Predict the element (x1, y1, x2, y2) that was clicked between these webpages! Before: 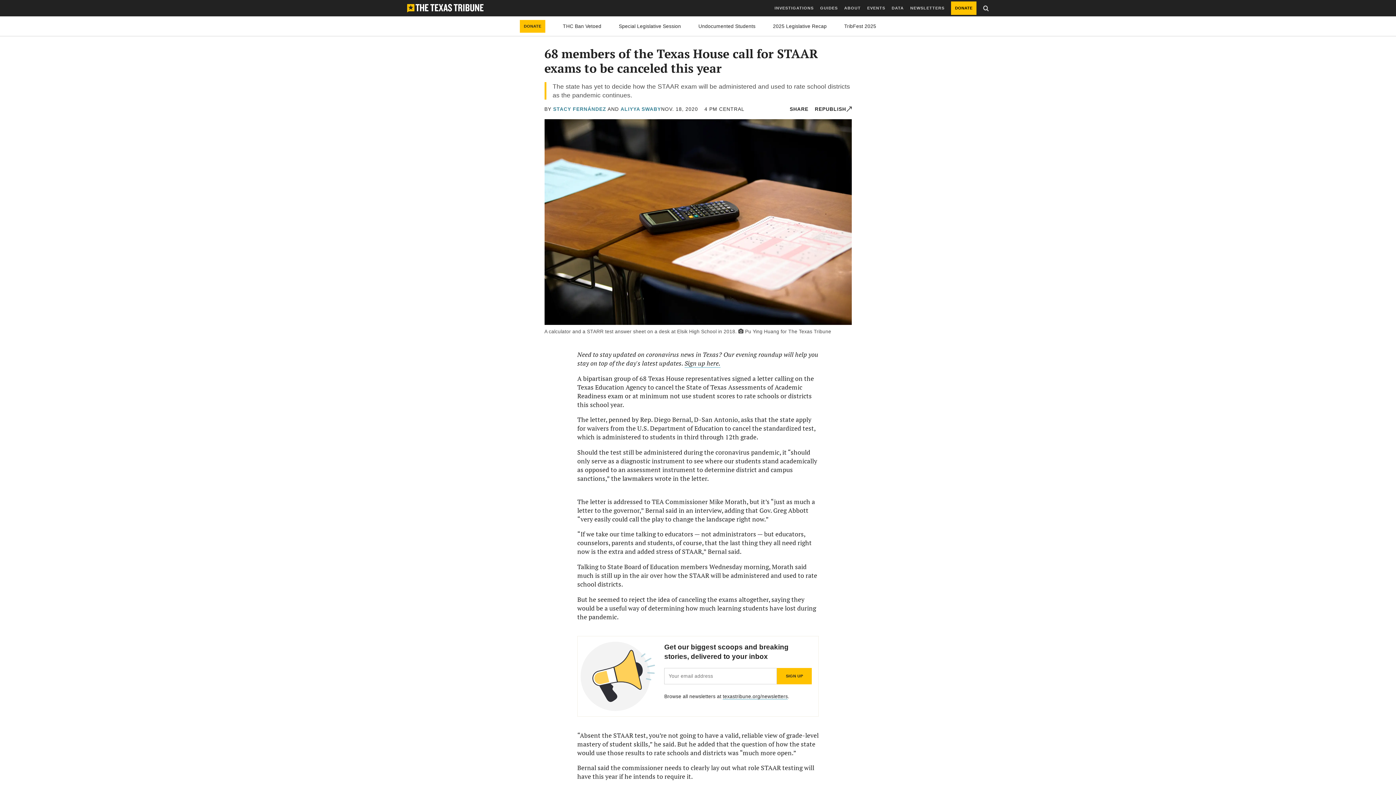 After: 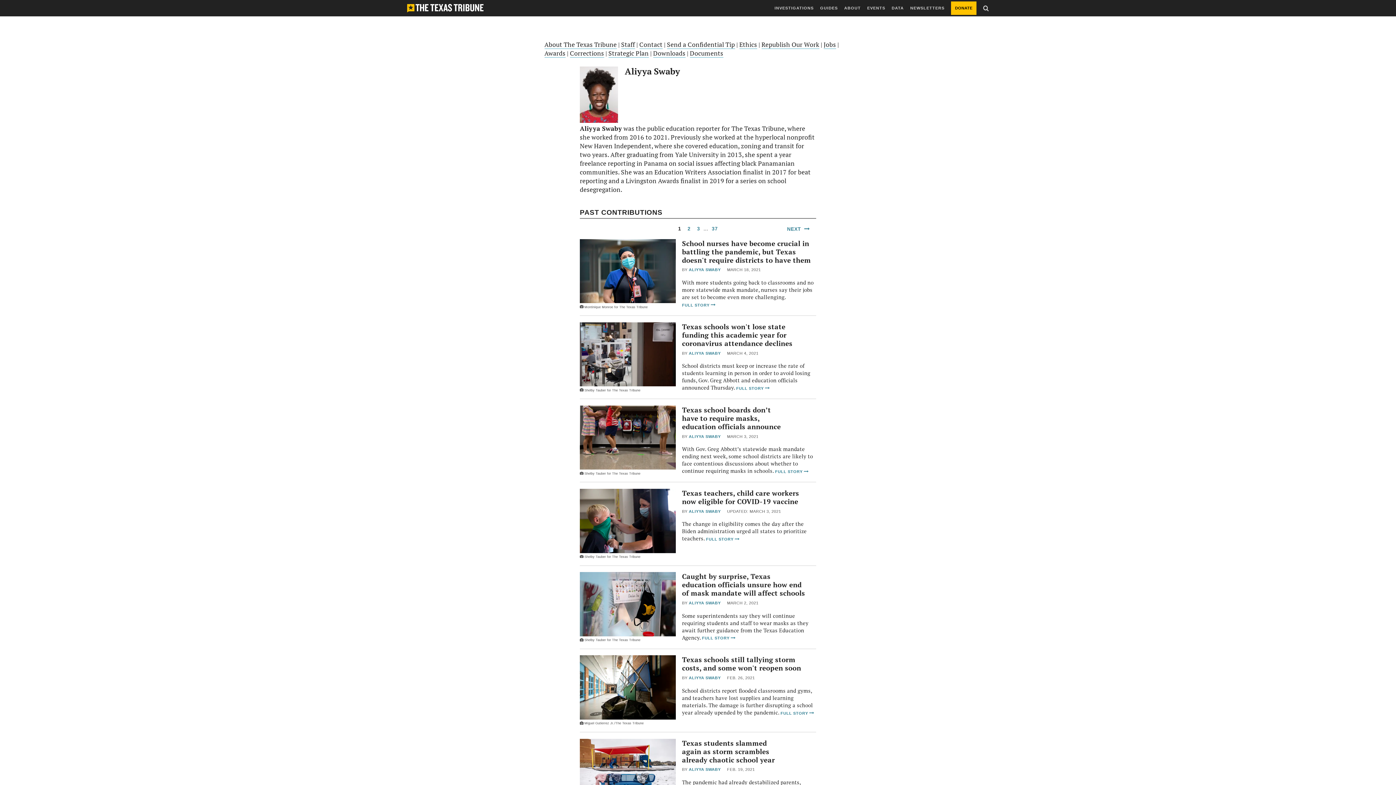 Action: label: ALIYYA SWABY bbox: (620, 106, 661, 112)